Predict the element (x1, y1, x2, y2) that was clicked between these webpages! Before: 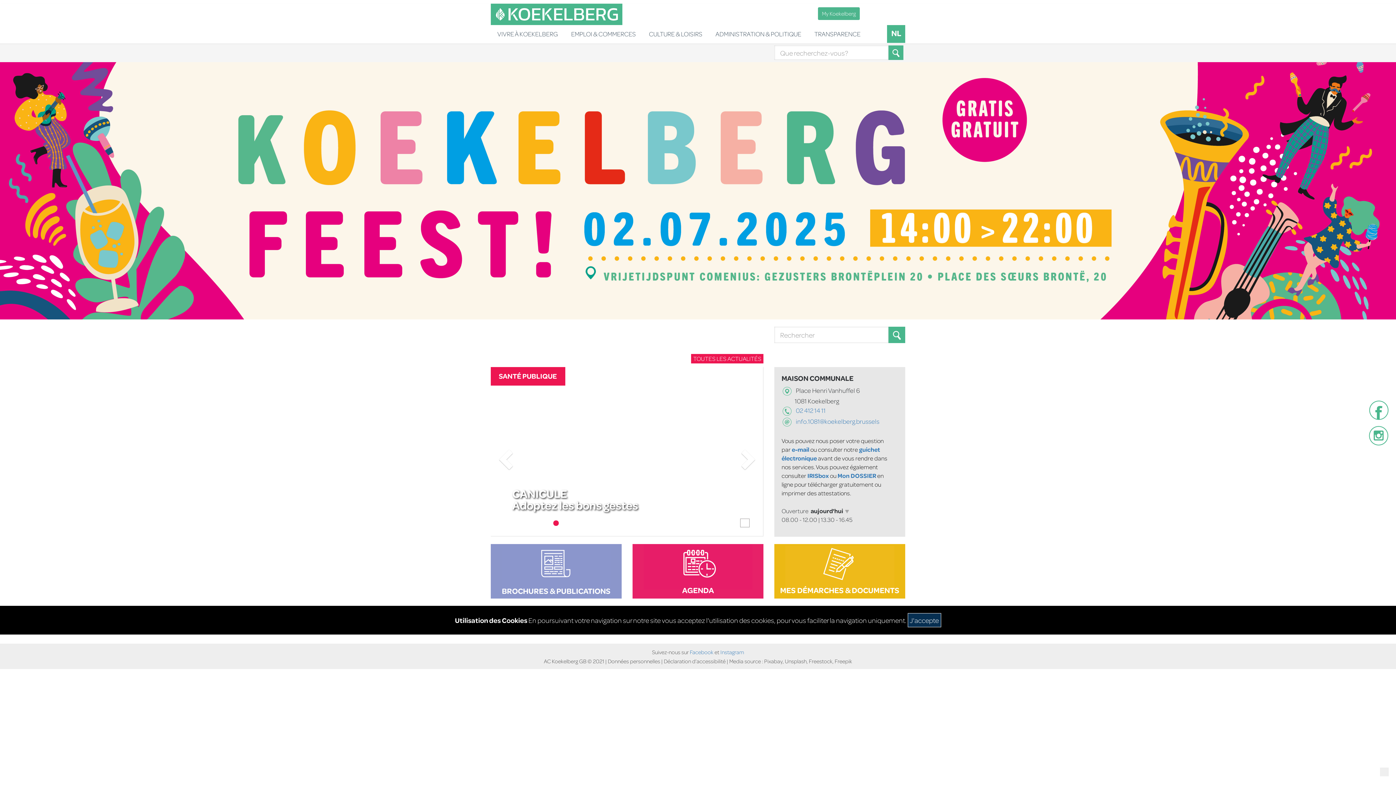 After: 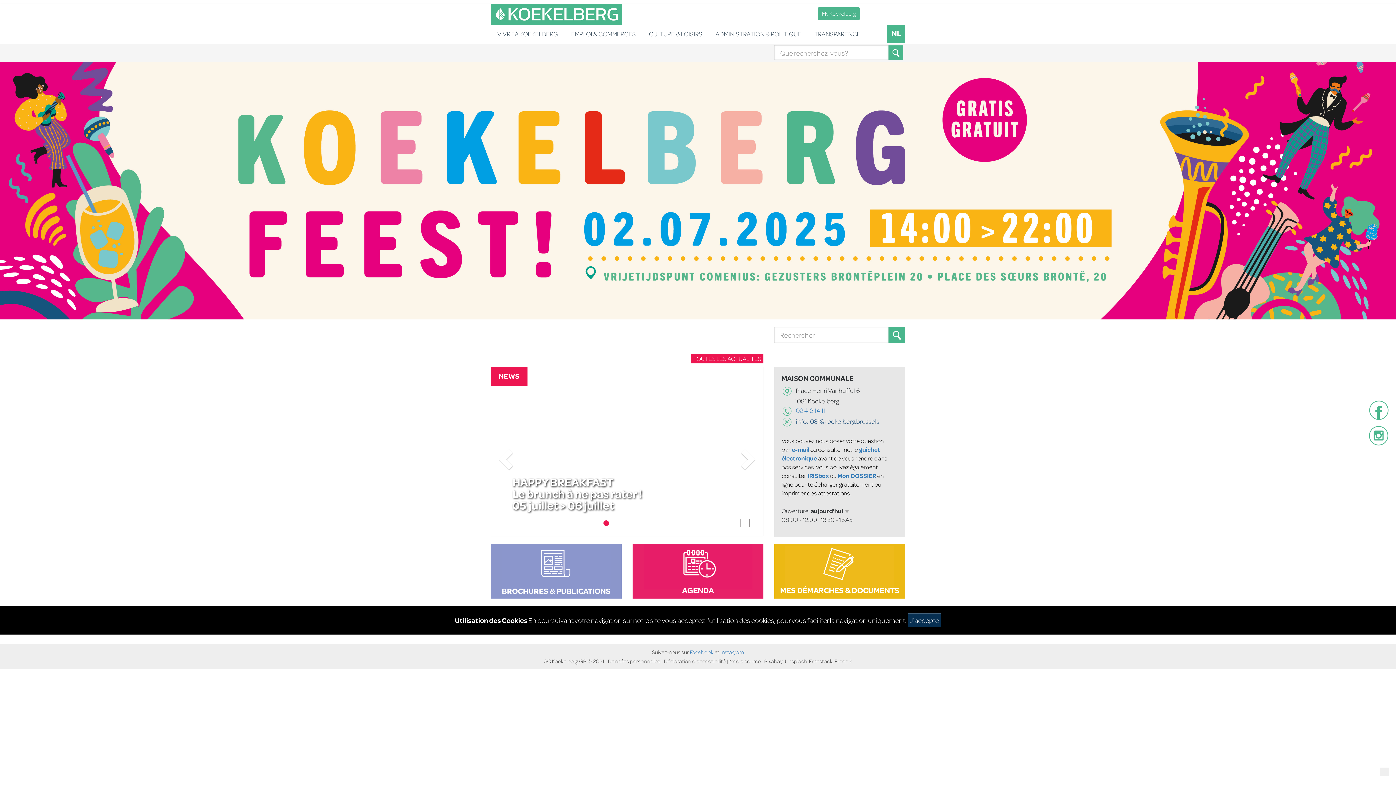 Action: label: info.1081@koekelberg.brussels bbox: (796, 416, 879, 426)